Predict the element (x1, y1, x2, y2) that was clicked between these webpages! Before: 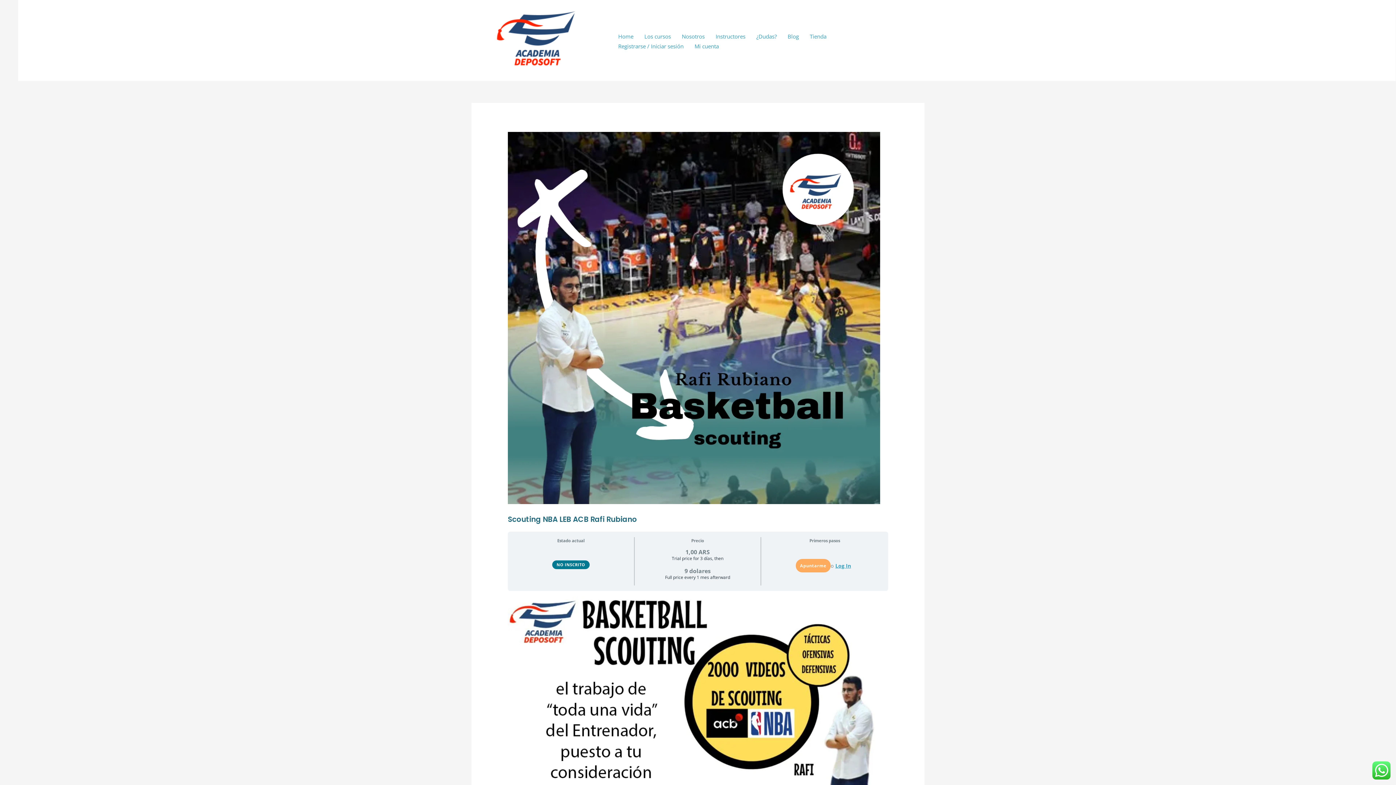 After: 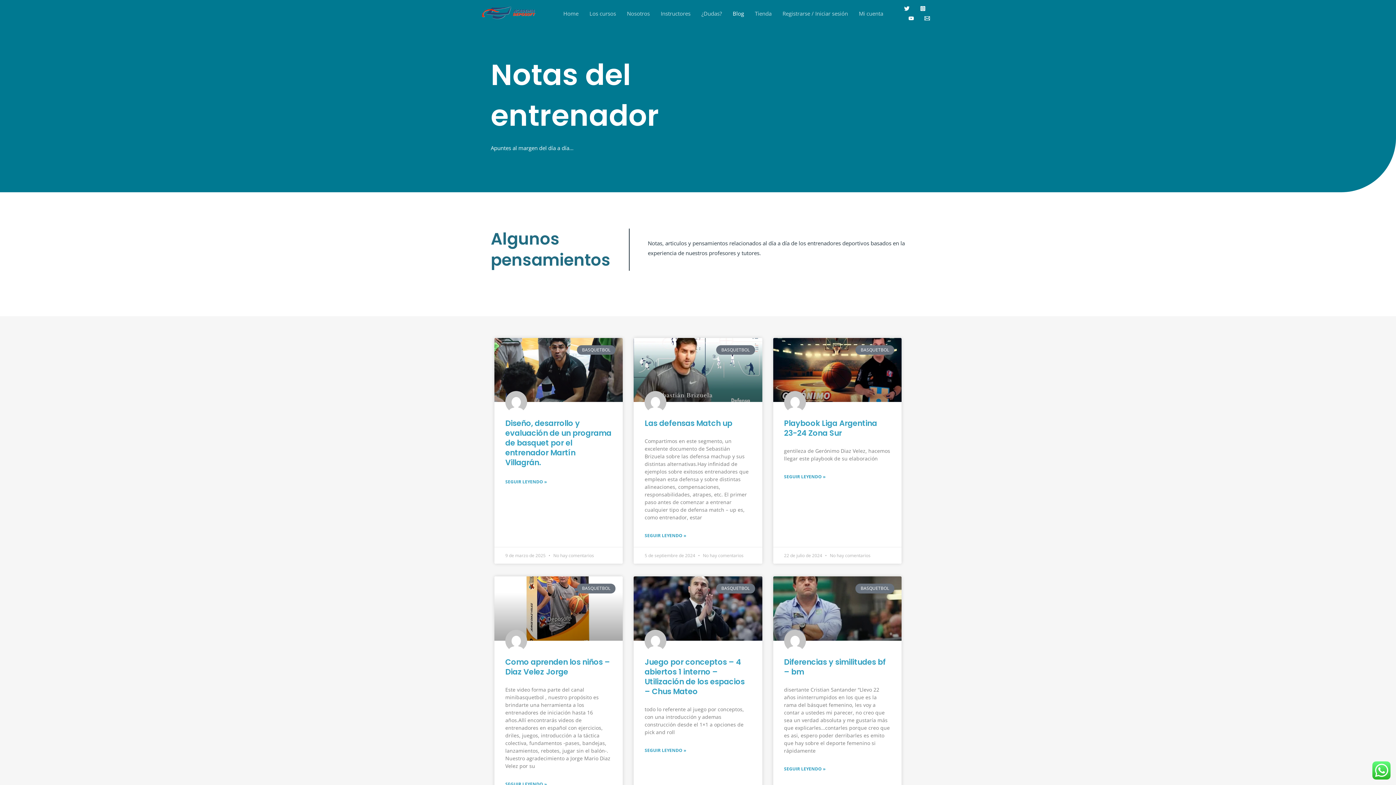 Action: label: Blog bbox: (782, 31, 804, 41)